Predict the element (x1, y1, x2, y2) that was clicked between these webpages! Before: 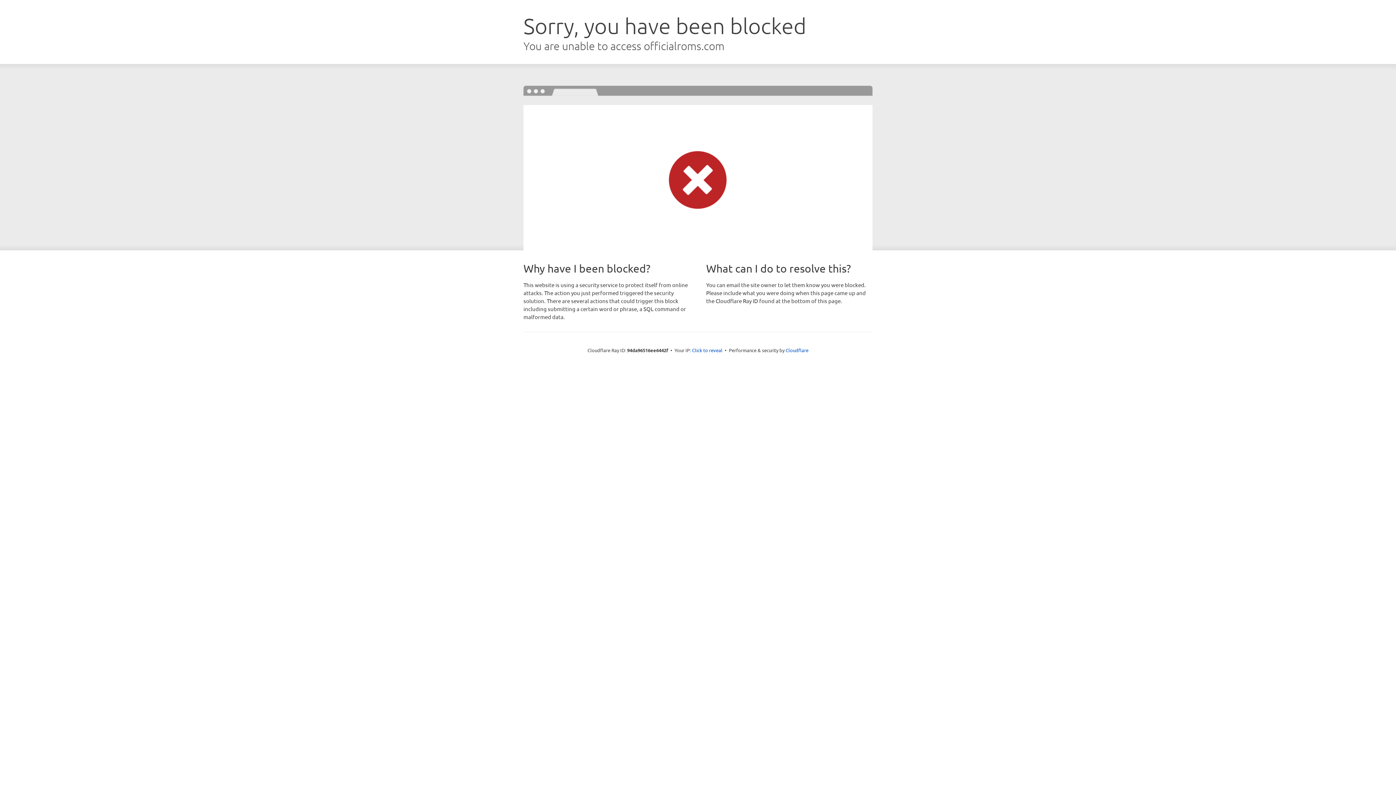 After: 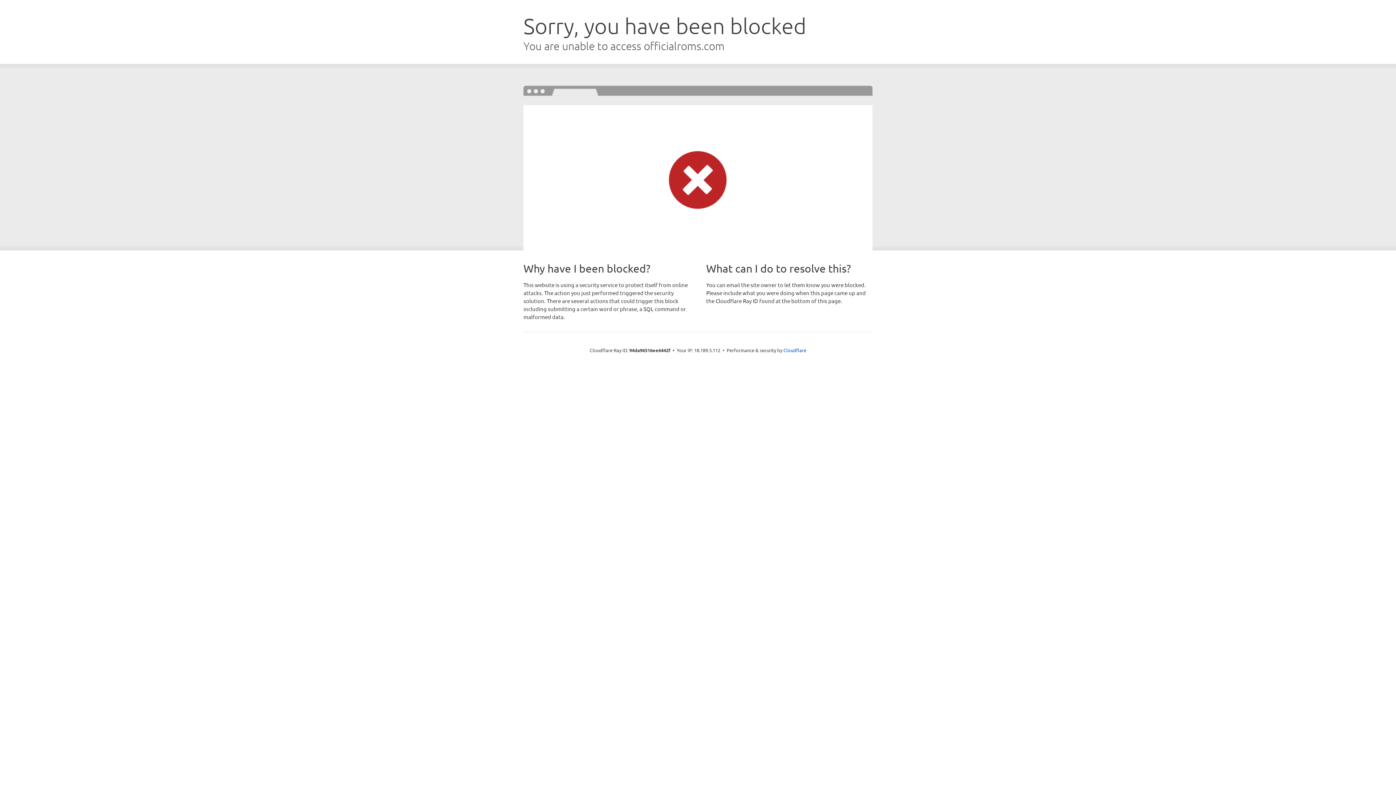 Action: label: Click to reveal bbox: (692, 346, 722, 353)